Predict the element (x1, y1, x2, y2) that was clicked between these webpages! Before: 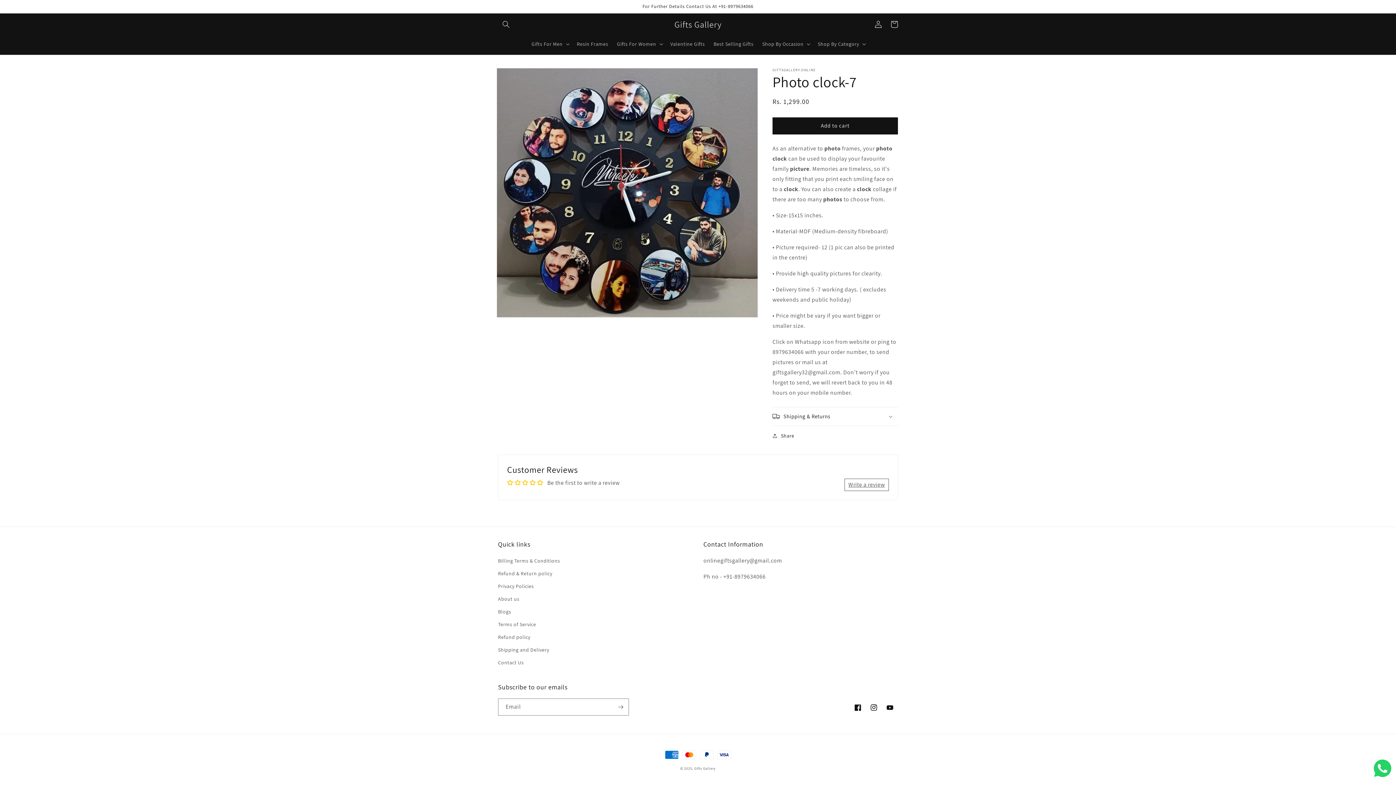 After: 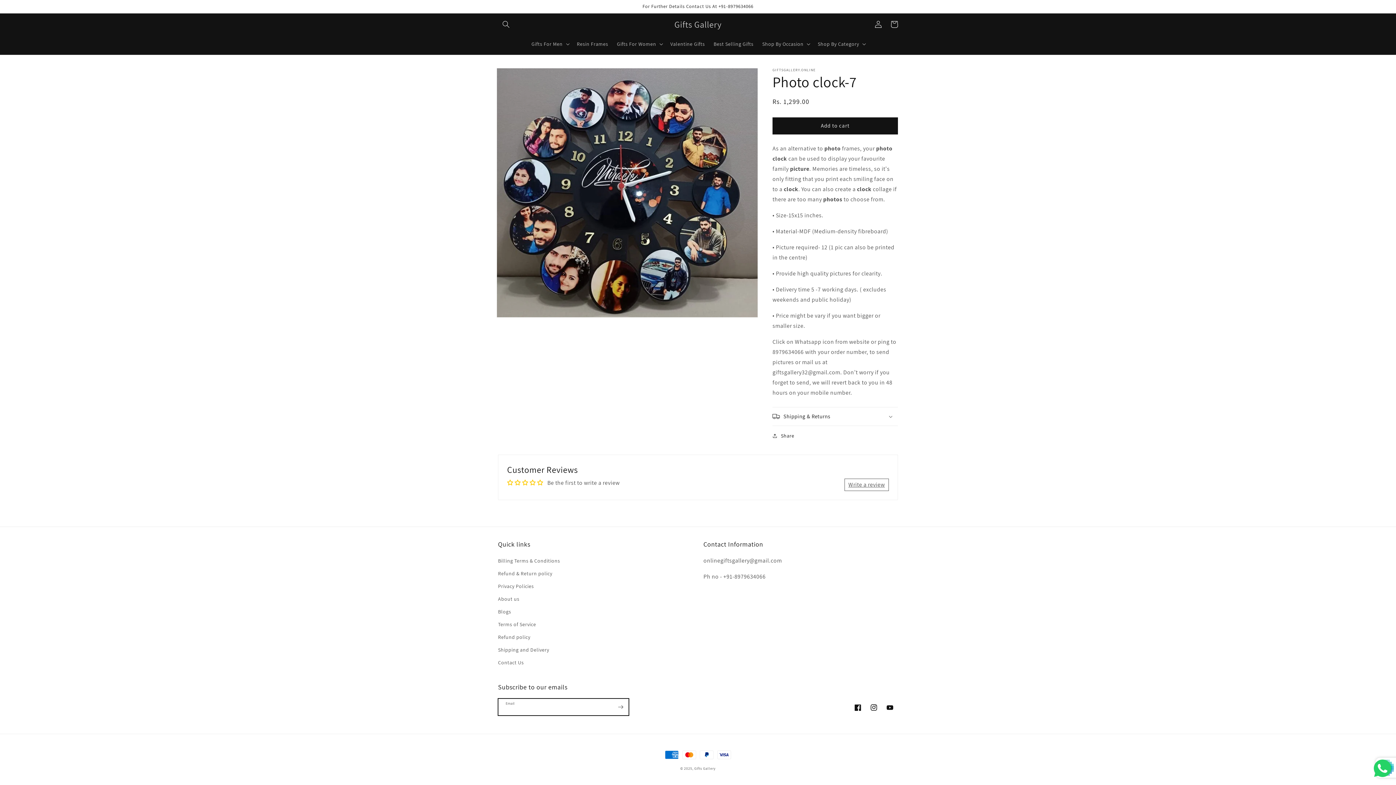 Action: bbox: (612, 698, 628, 716) label: Subscribe